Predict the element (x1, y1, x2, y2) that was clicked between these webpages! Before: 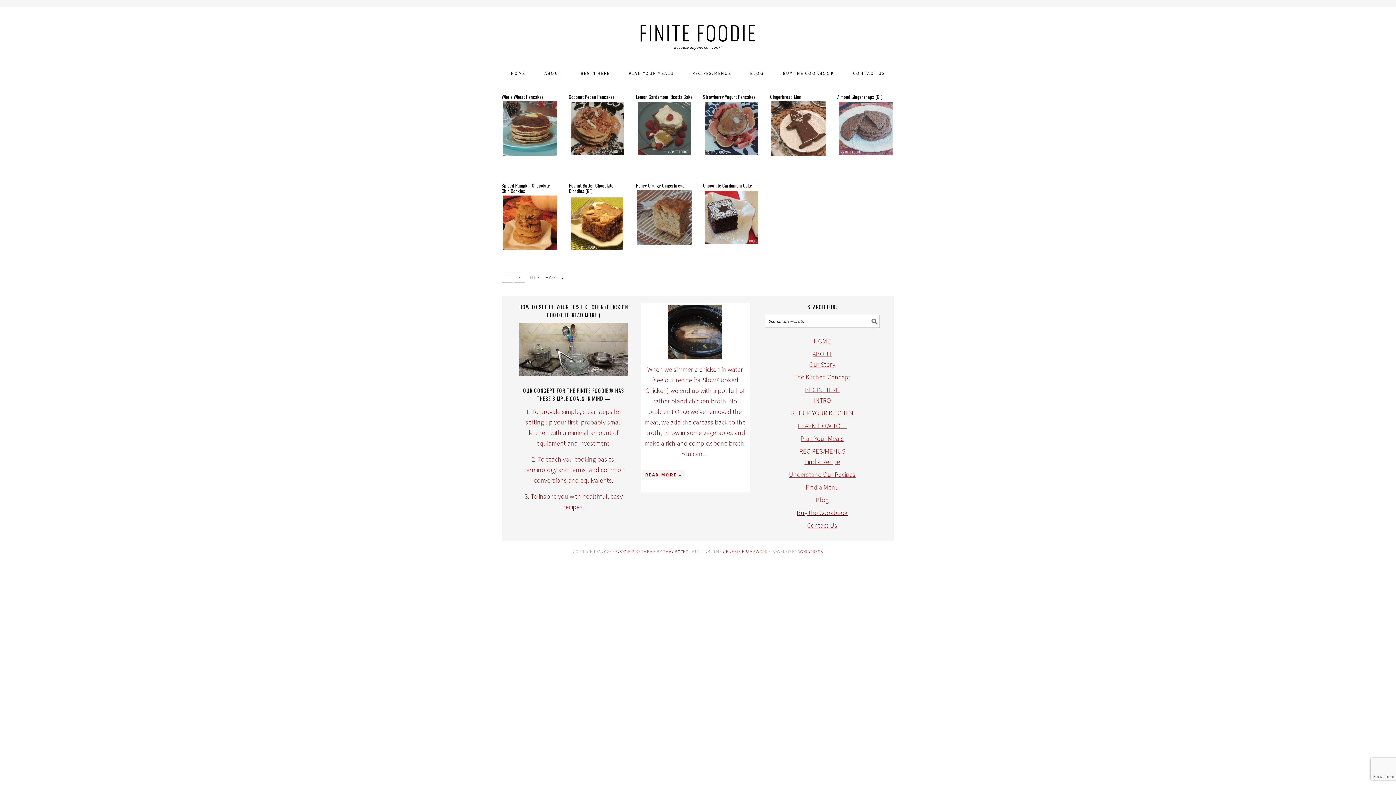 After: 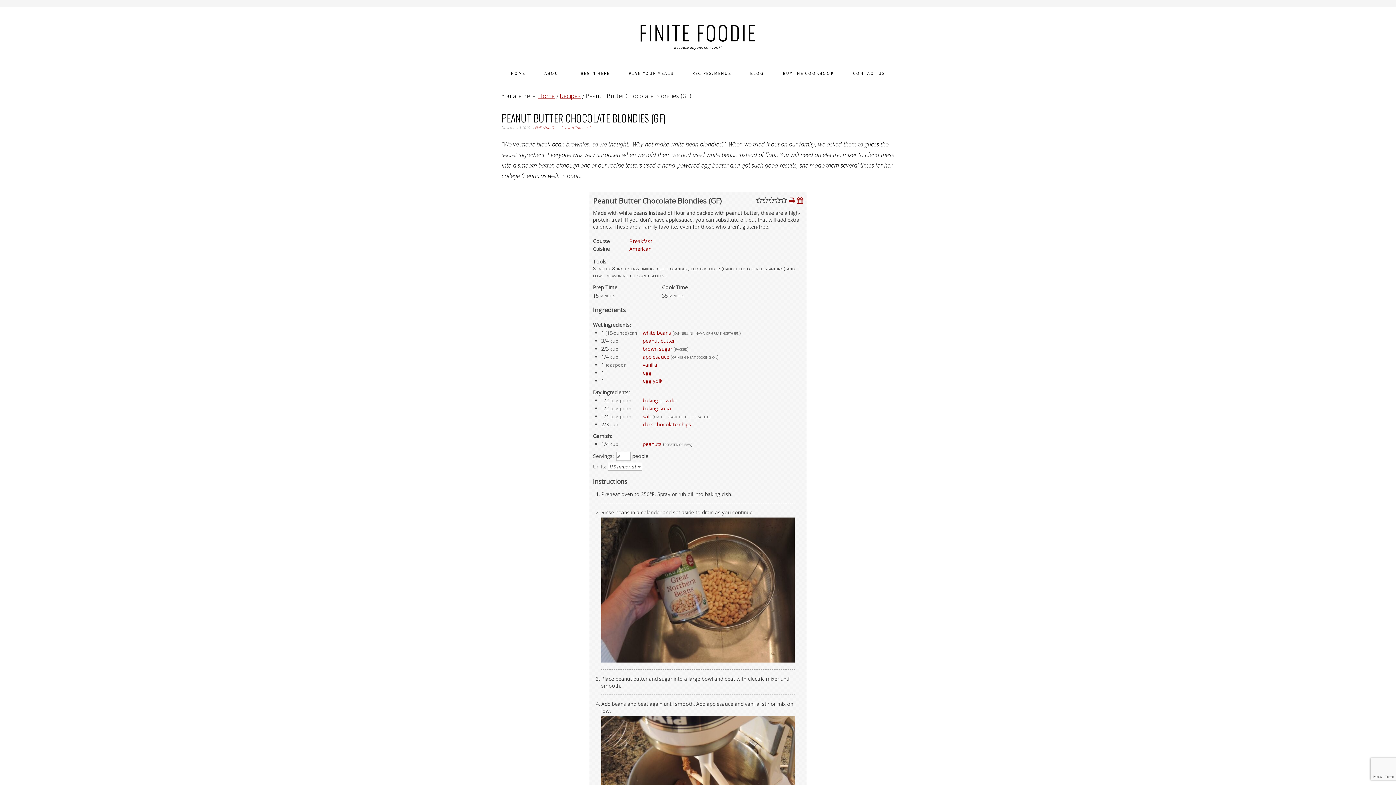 Action: label: Peanut Butter Chocolate Blondies (GF) bbox: (568, 181, 613, 194)